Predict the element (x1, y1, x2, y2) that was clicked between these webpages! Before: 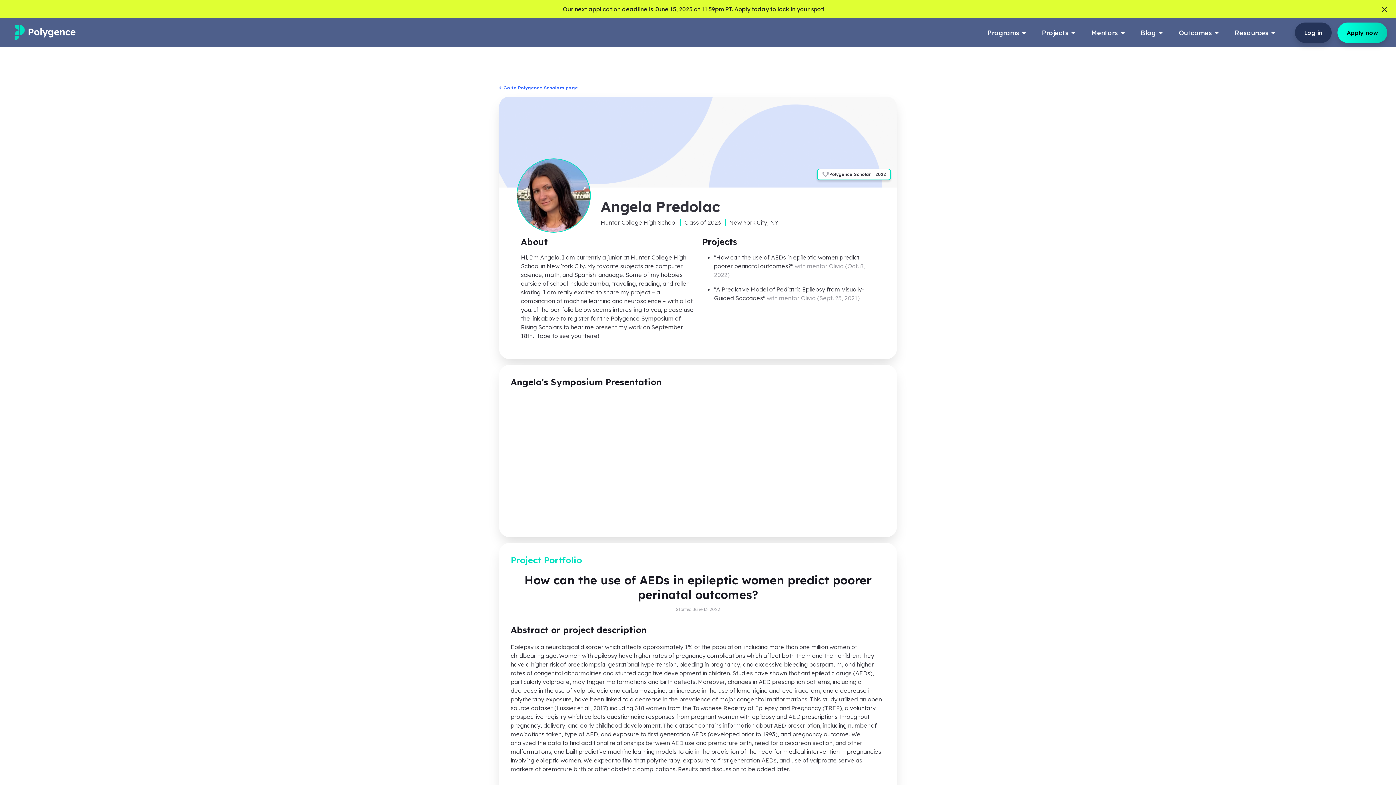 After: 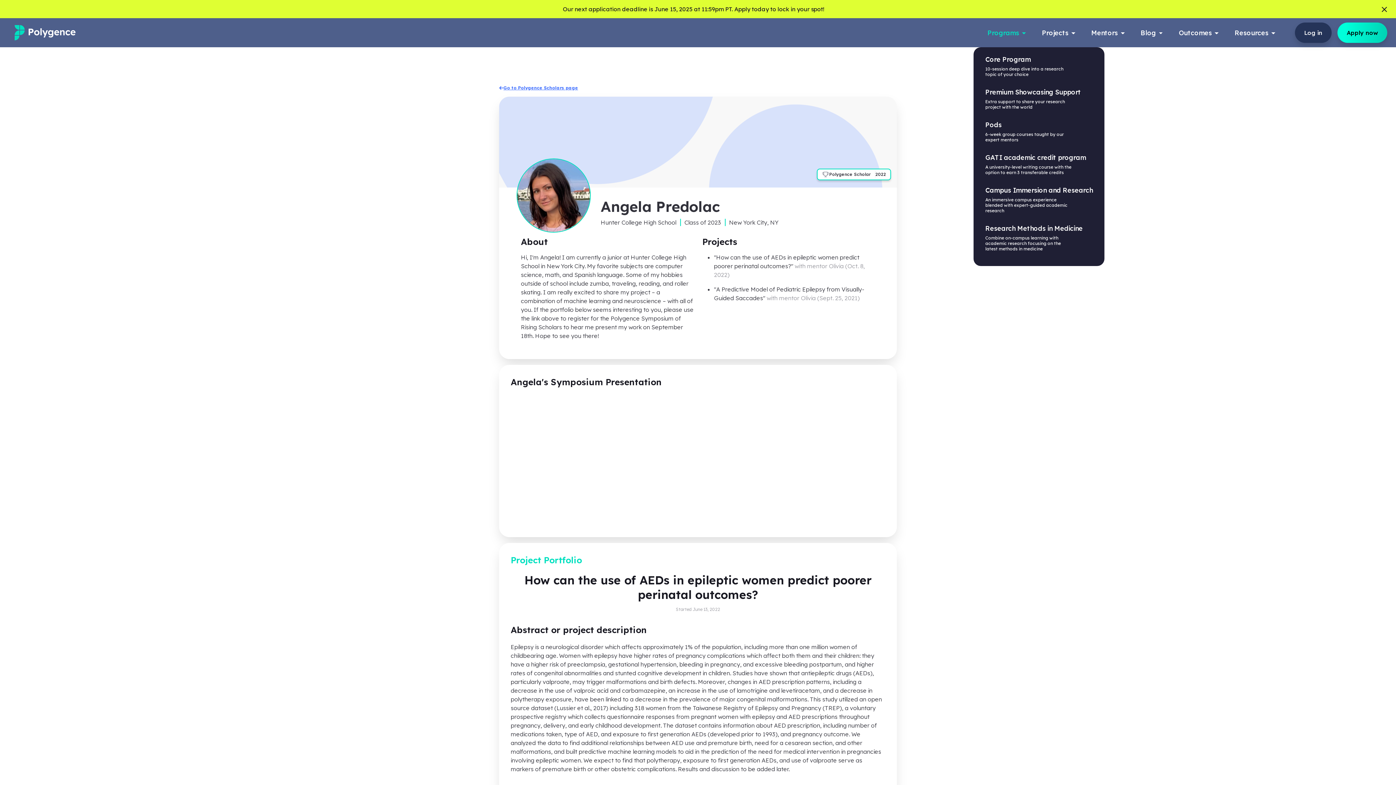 Action: bbox: (985, 18, 1028, 47) label: Programs